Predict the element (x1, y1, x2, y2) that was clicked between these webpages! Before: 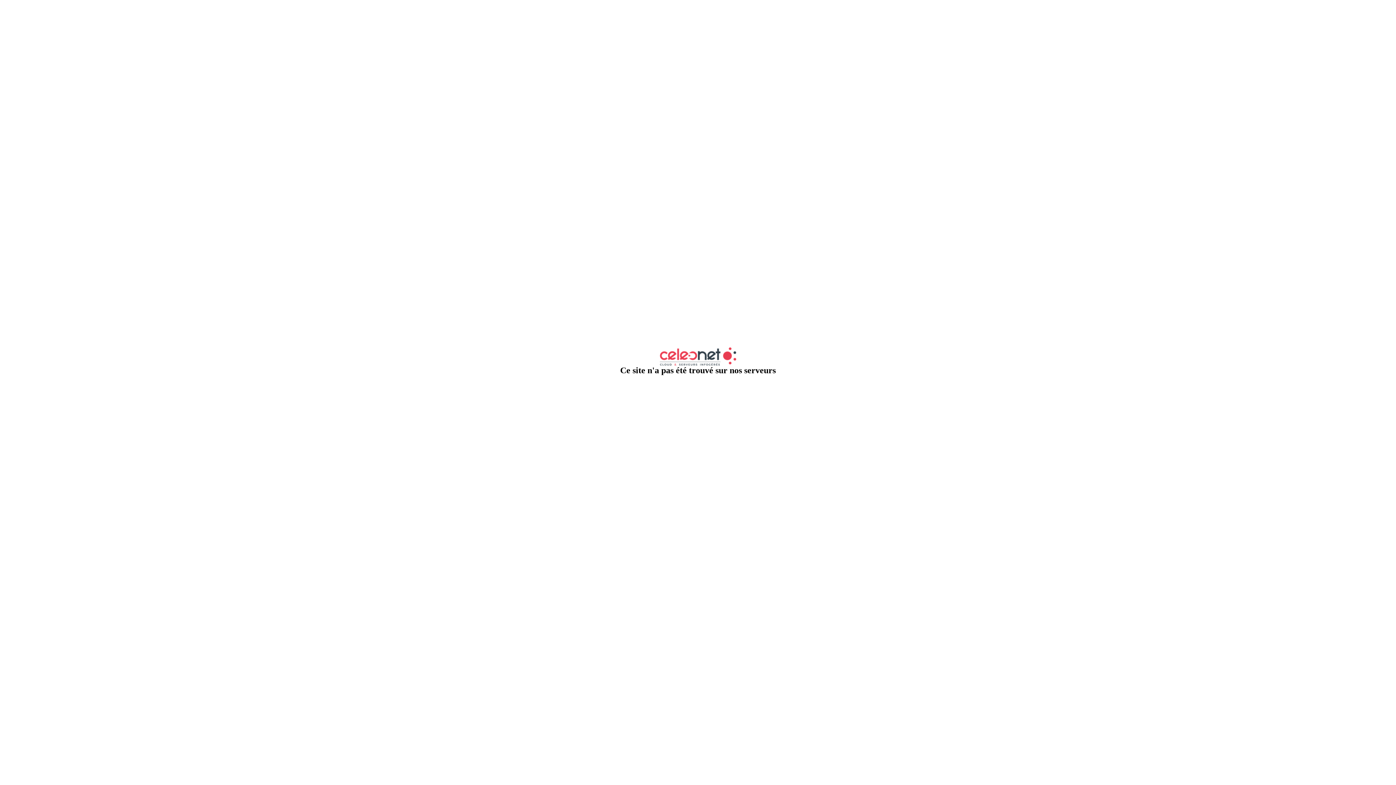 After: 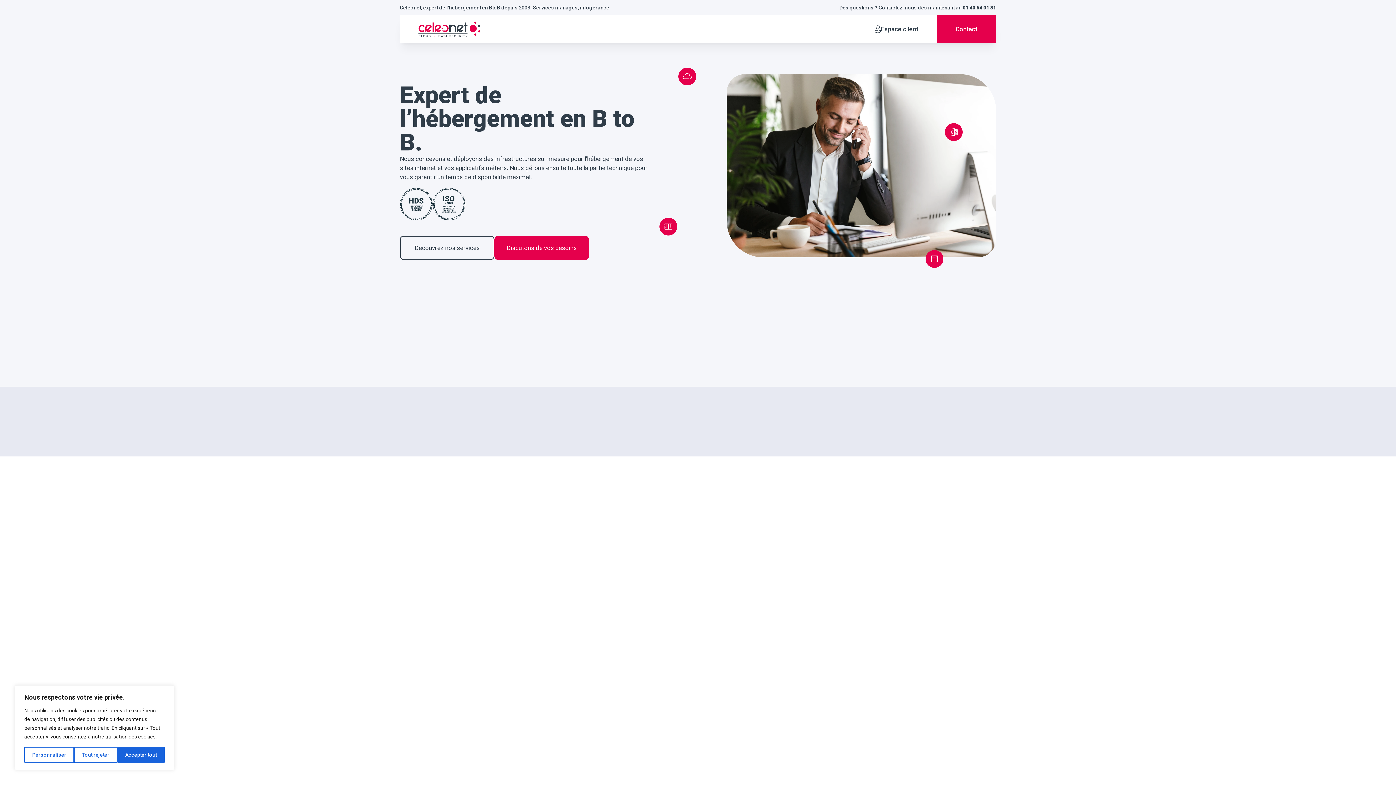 Action: bbox: (660, 360, 736, 366)